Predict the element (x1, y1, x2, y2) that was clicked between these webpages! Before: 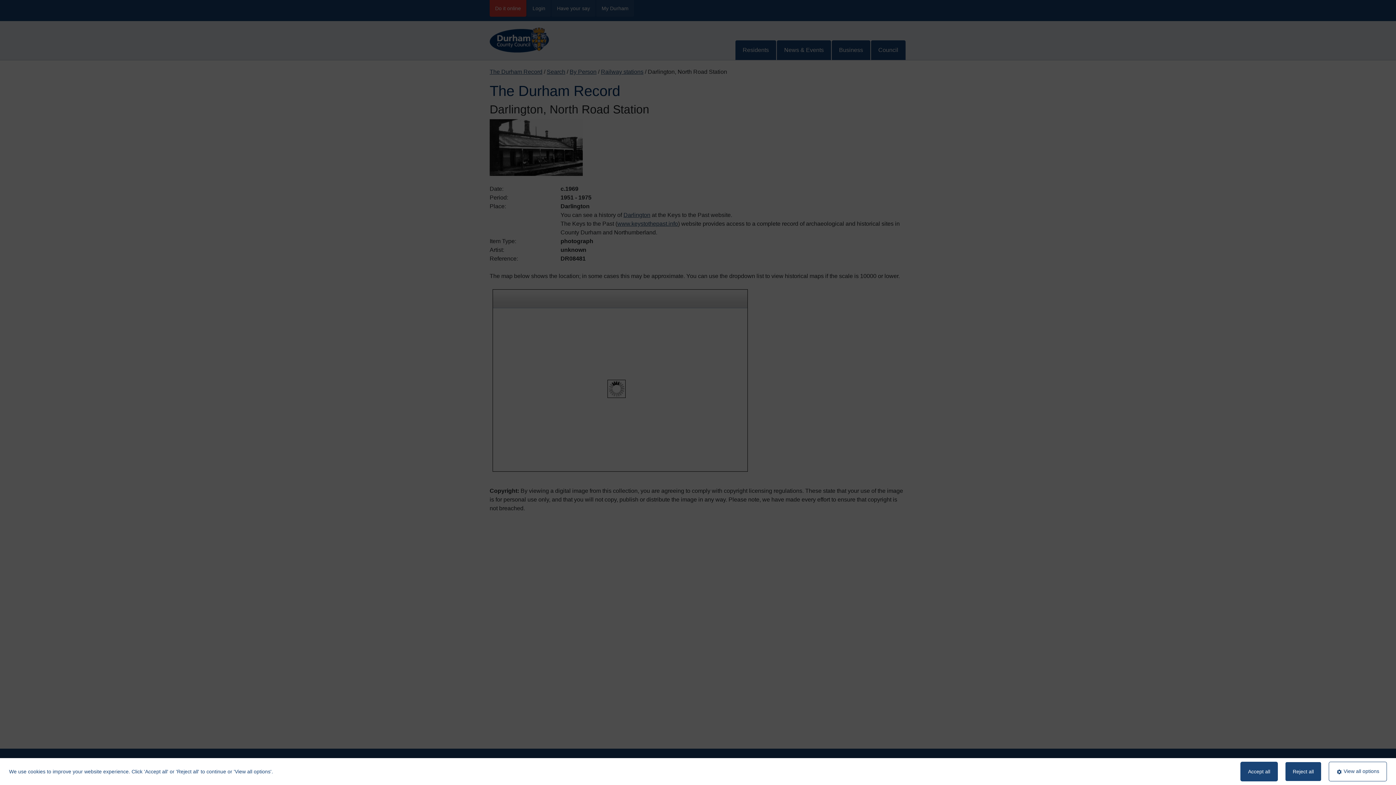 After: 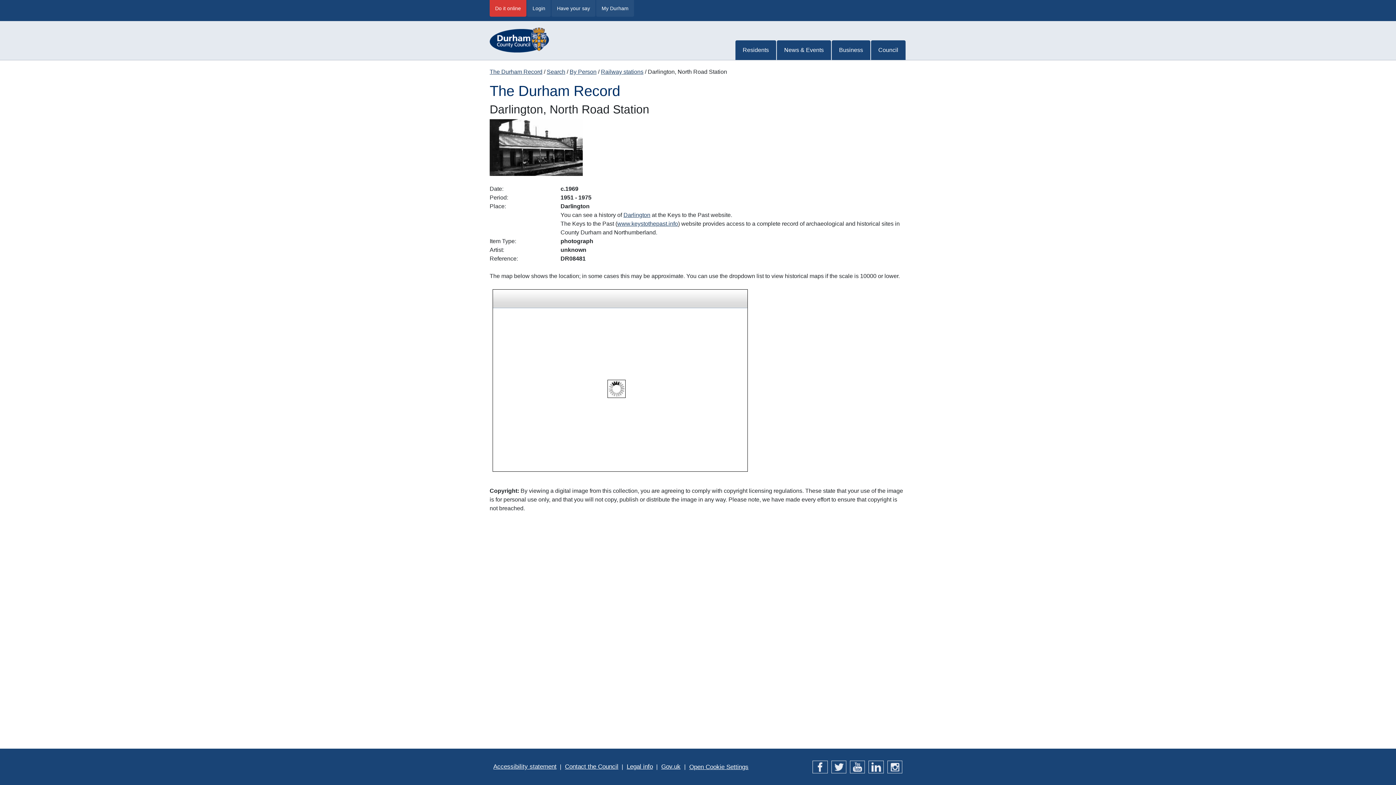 Action: bbox: (1285, 762, 1321, 781) label: Reject all